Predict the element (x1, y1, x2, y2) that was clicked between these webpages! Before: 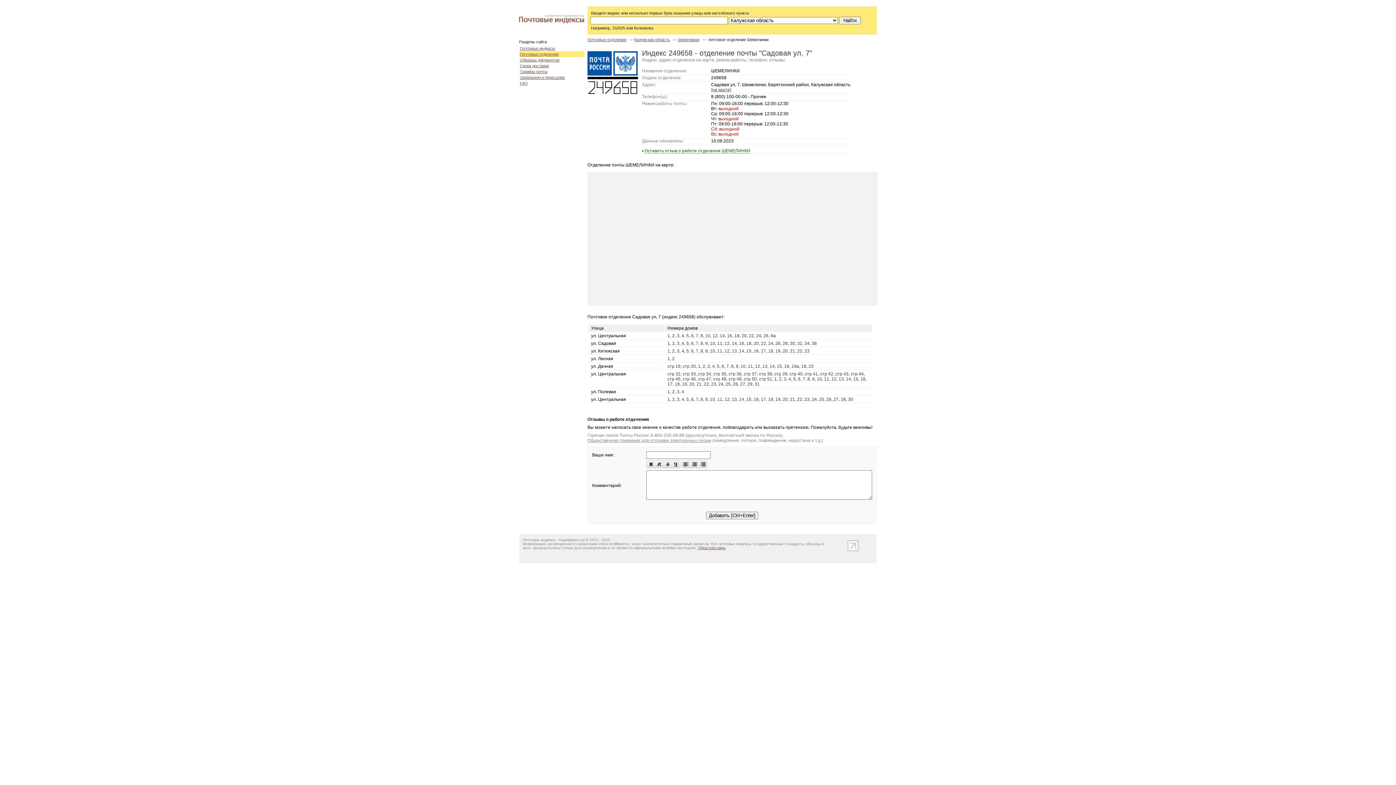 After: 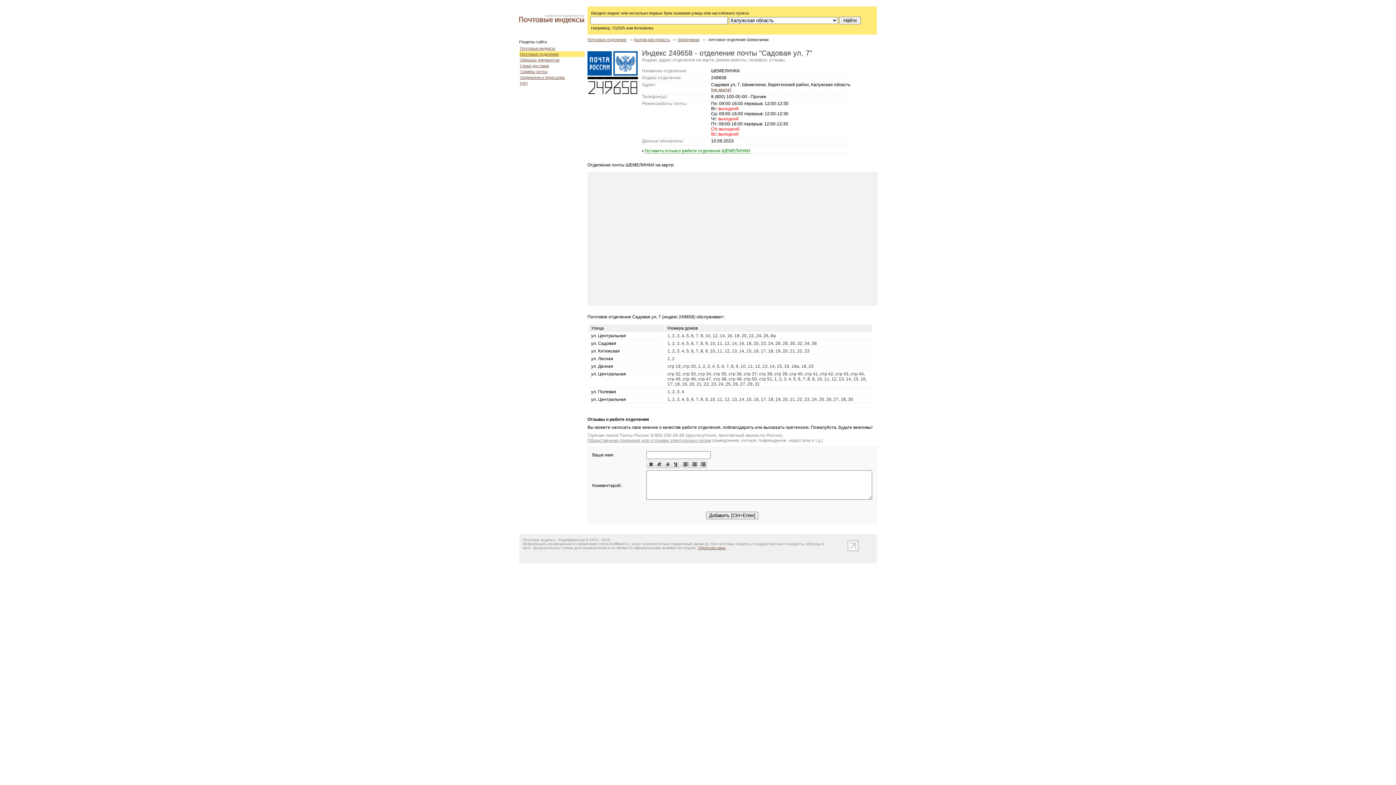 Action: bbox: (644, 148, 750, 153) label: Оставить отзыв о работе отделения ШЕМЕЛИНКИ